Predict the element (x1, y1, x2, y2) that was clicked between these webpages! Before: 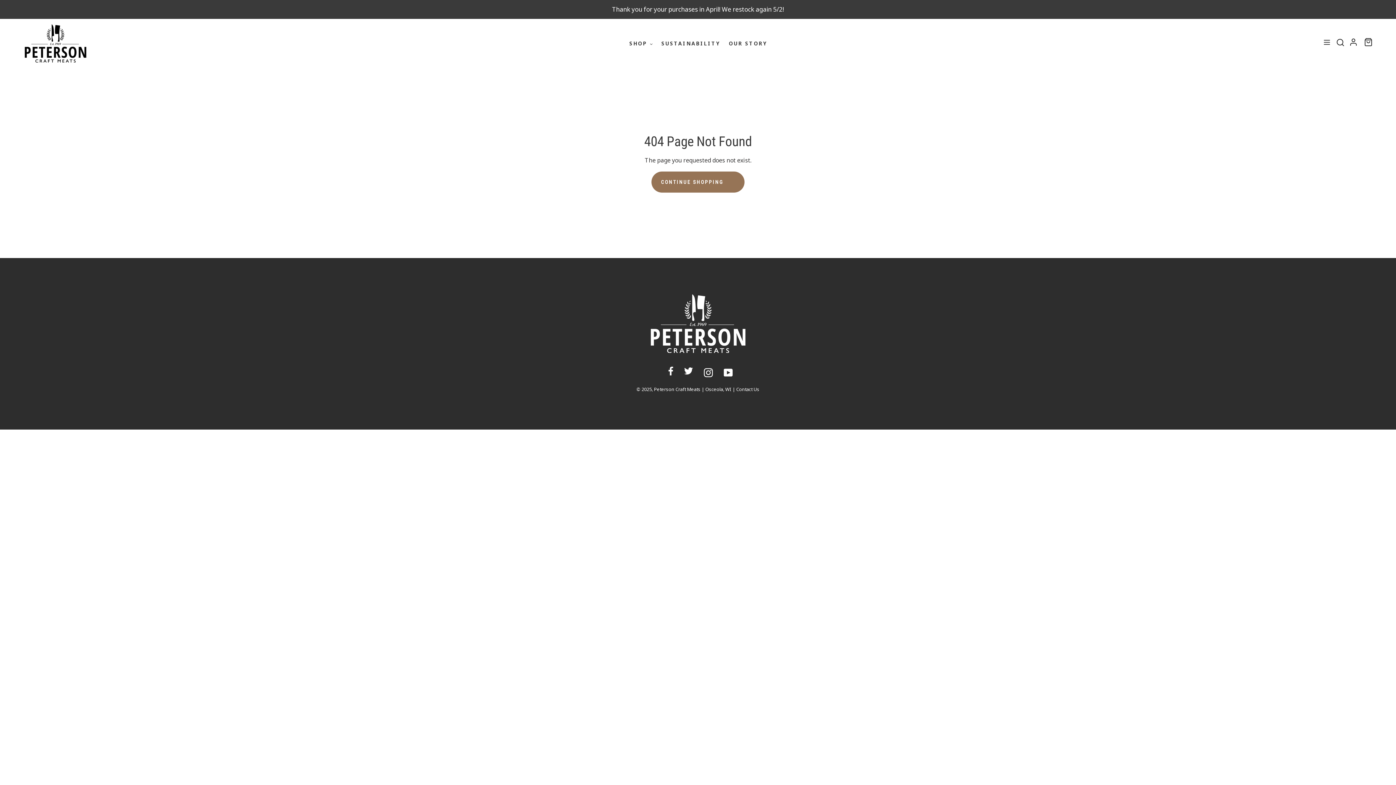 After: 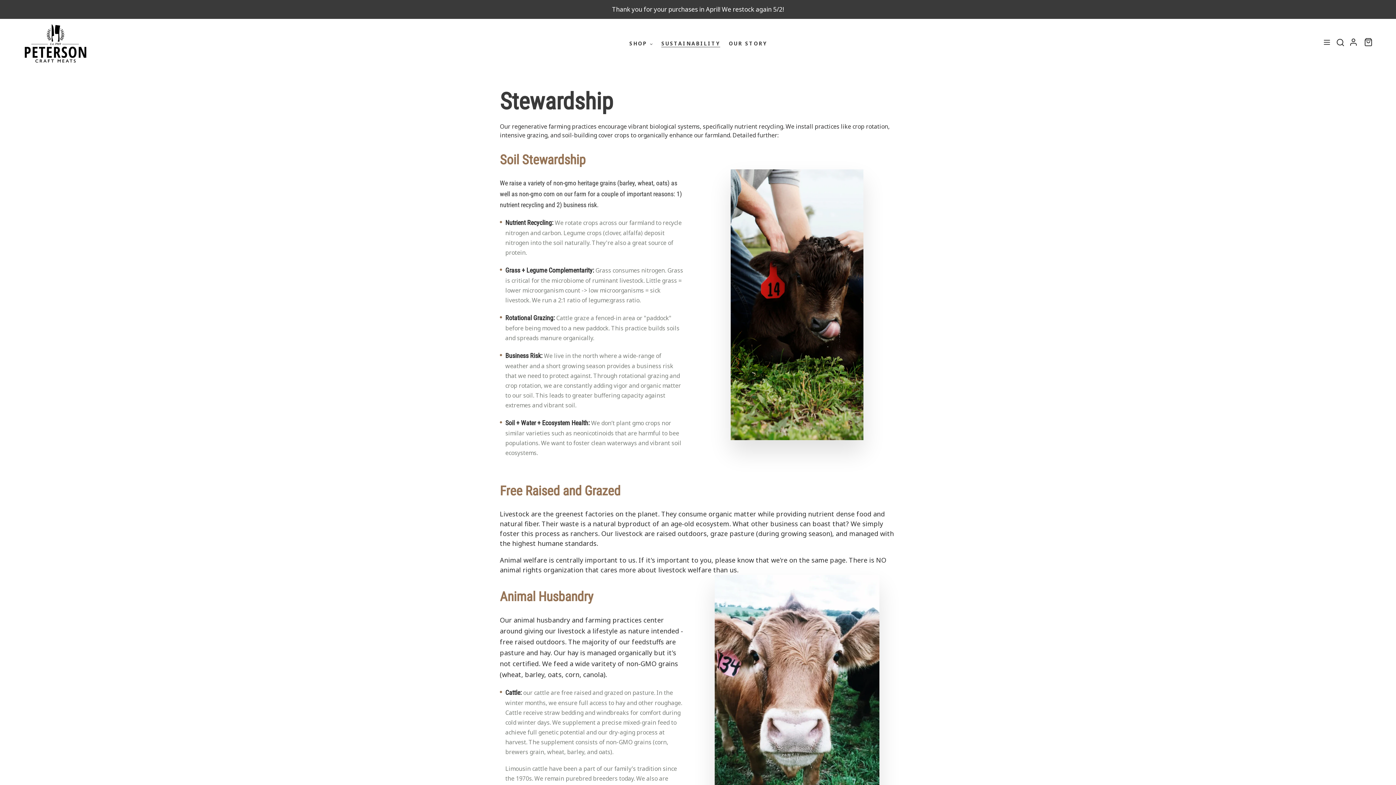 Action: bbox: (657, 38, 723, 48) label: SUSTAINABILITY